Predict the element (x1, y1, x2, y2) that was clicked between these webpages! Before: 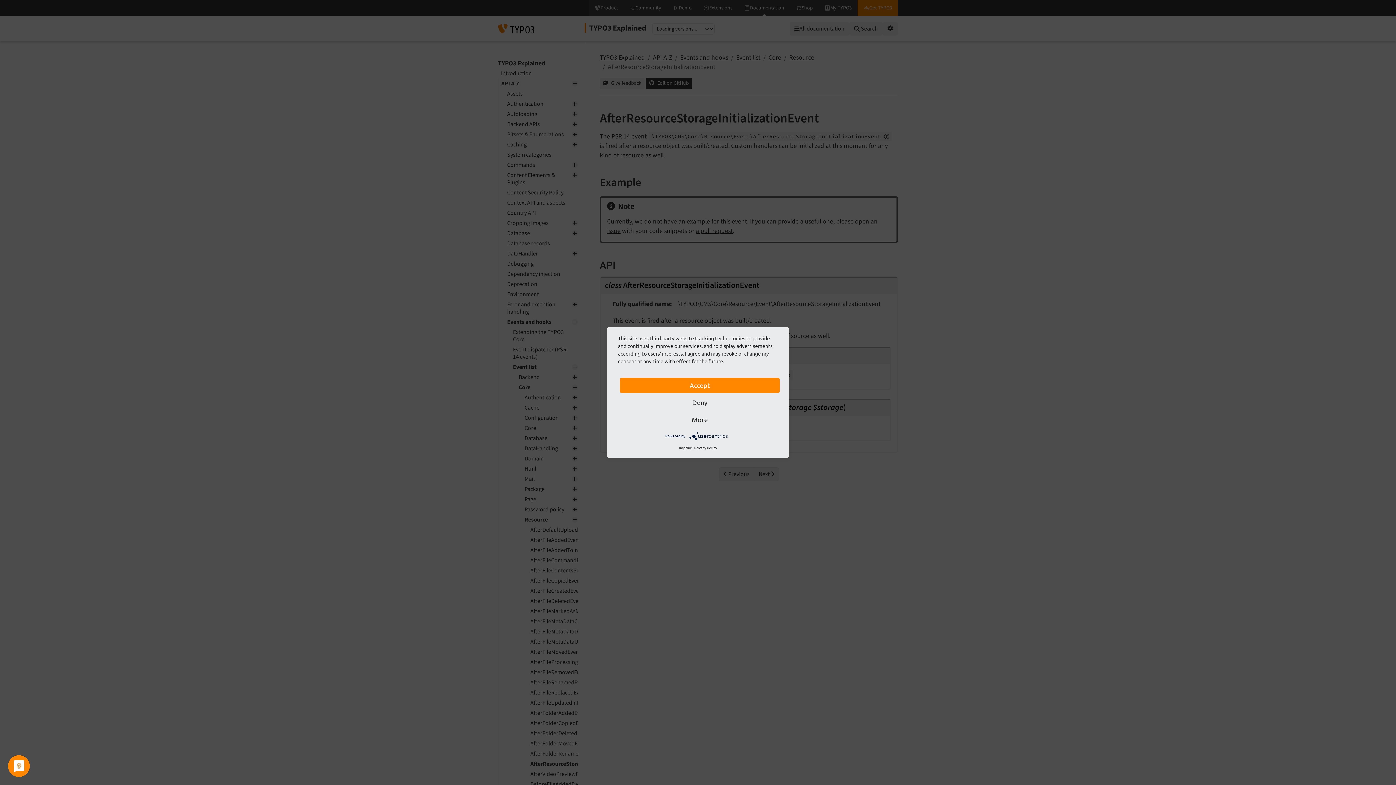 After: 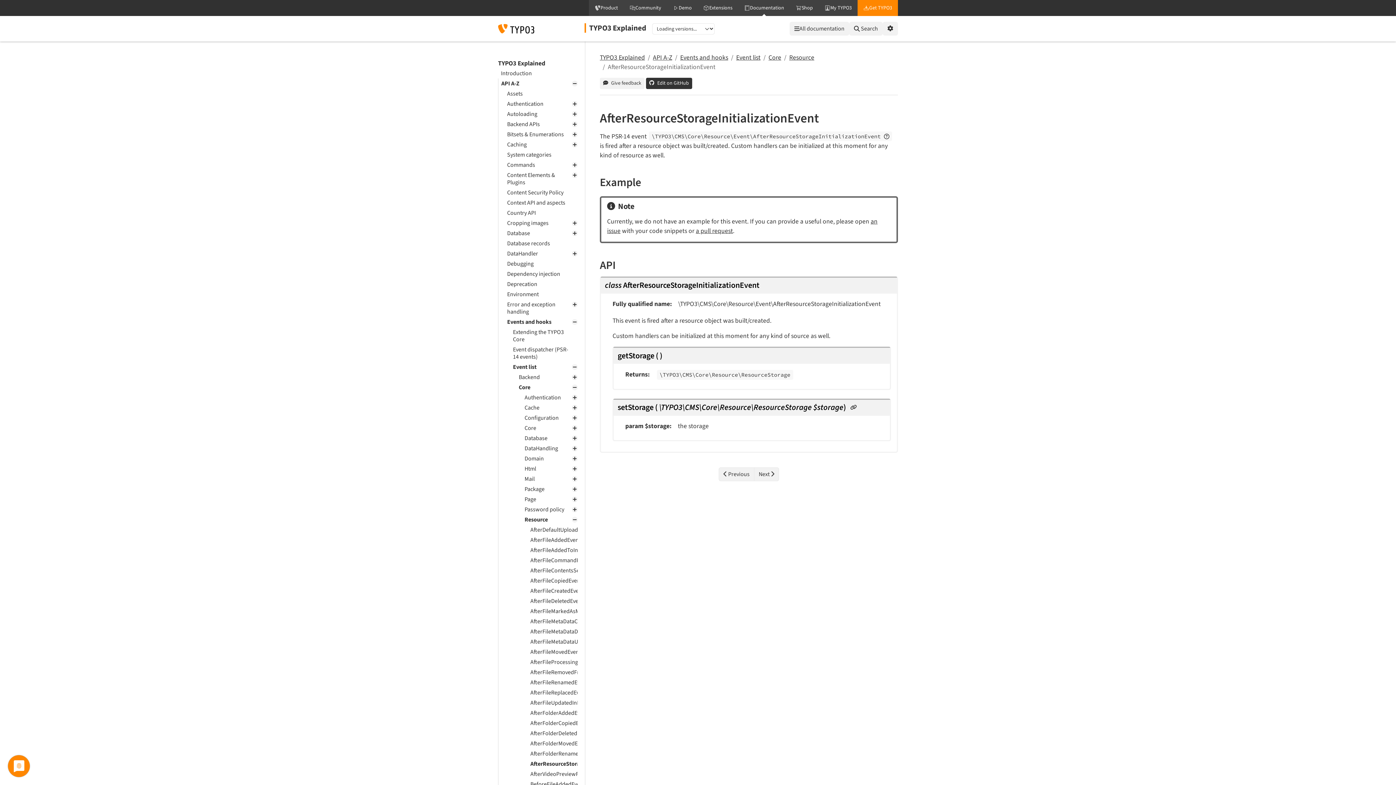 Action: label: Deny bbox: (620, 395, 780, 410)